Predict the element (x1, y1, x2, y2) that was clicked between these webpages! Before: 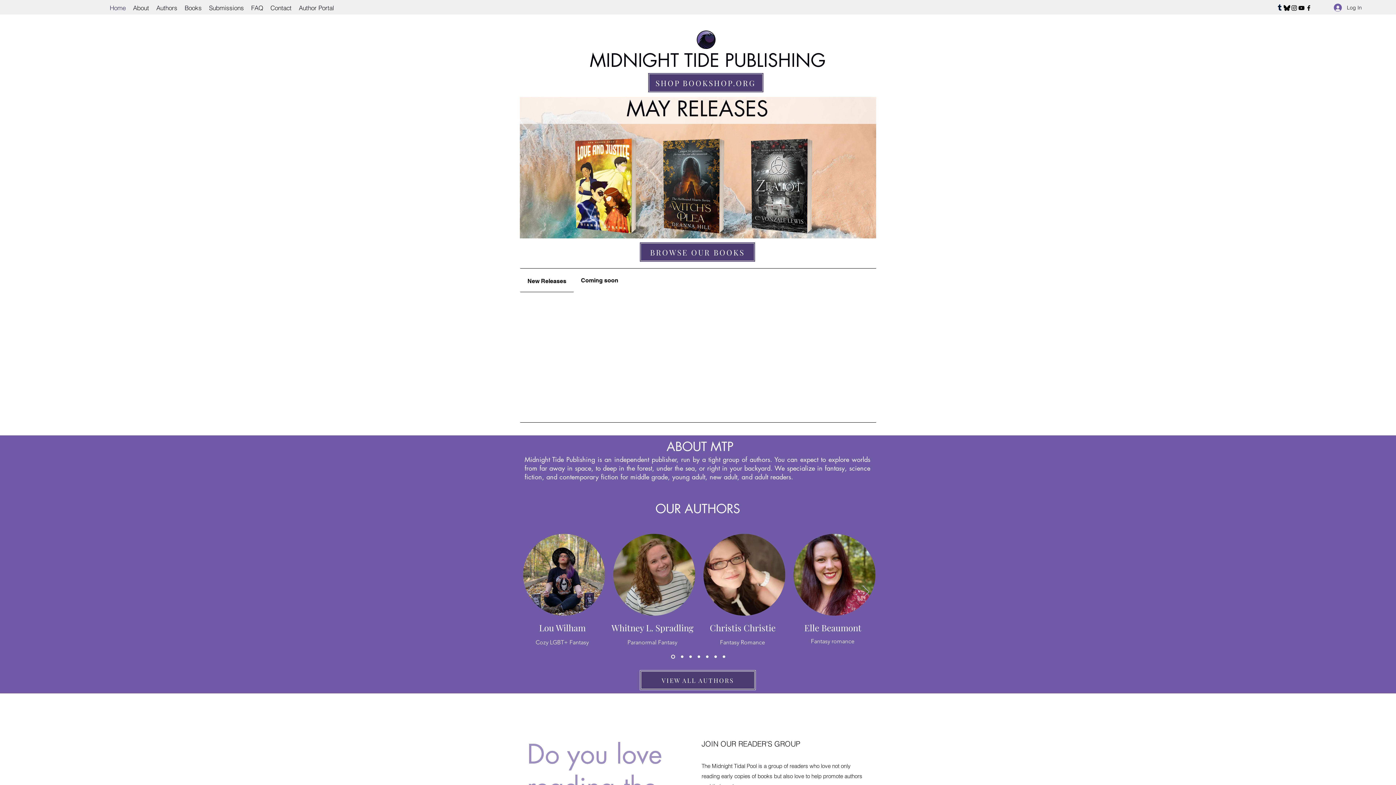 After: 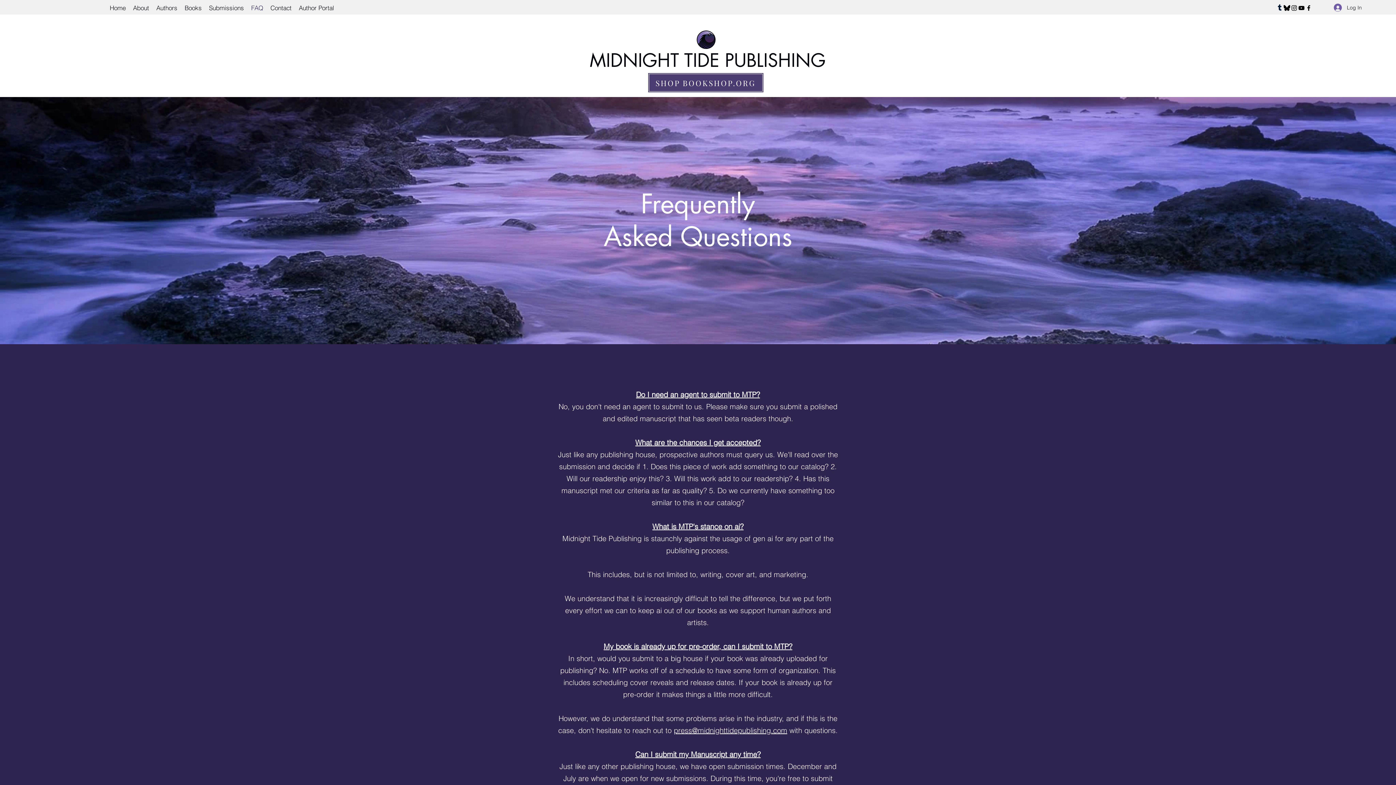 Action: label: FAQ bbox: (247, 2, 266, 13)